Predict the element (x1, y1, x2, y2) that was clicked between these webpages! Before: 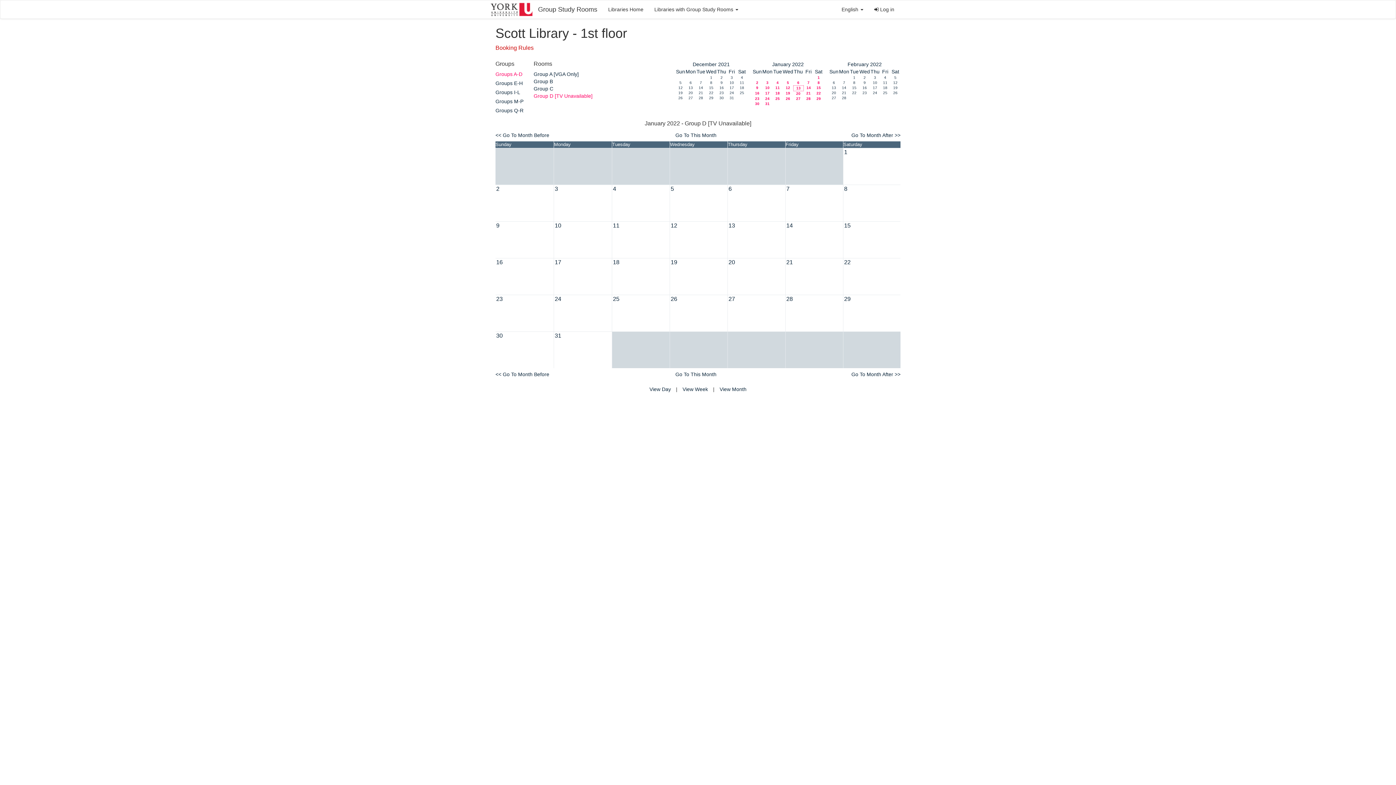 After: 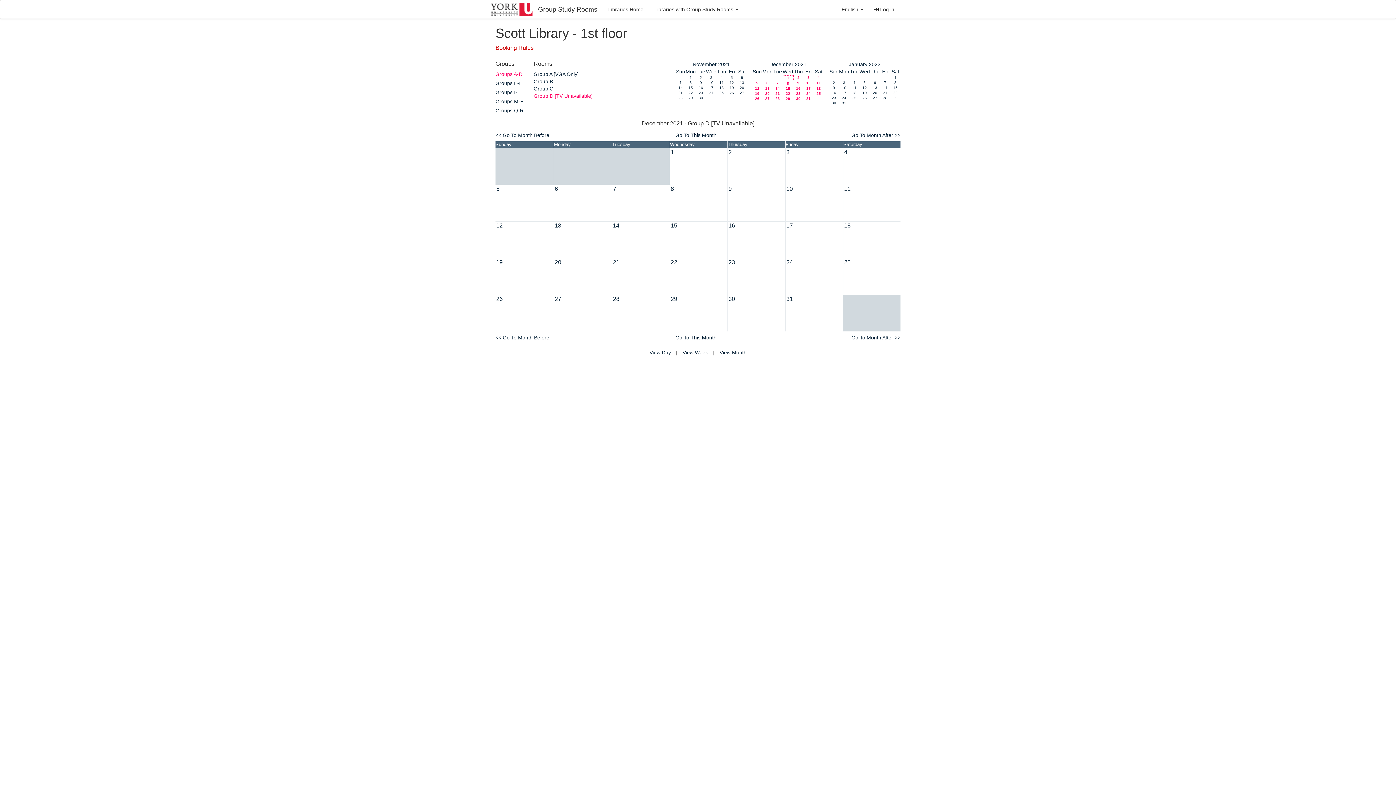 Action: label: 1 bbox: (710, 75, 712, 79)